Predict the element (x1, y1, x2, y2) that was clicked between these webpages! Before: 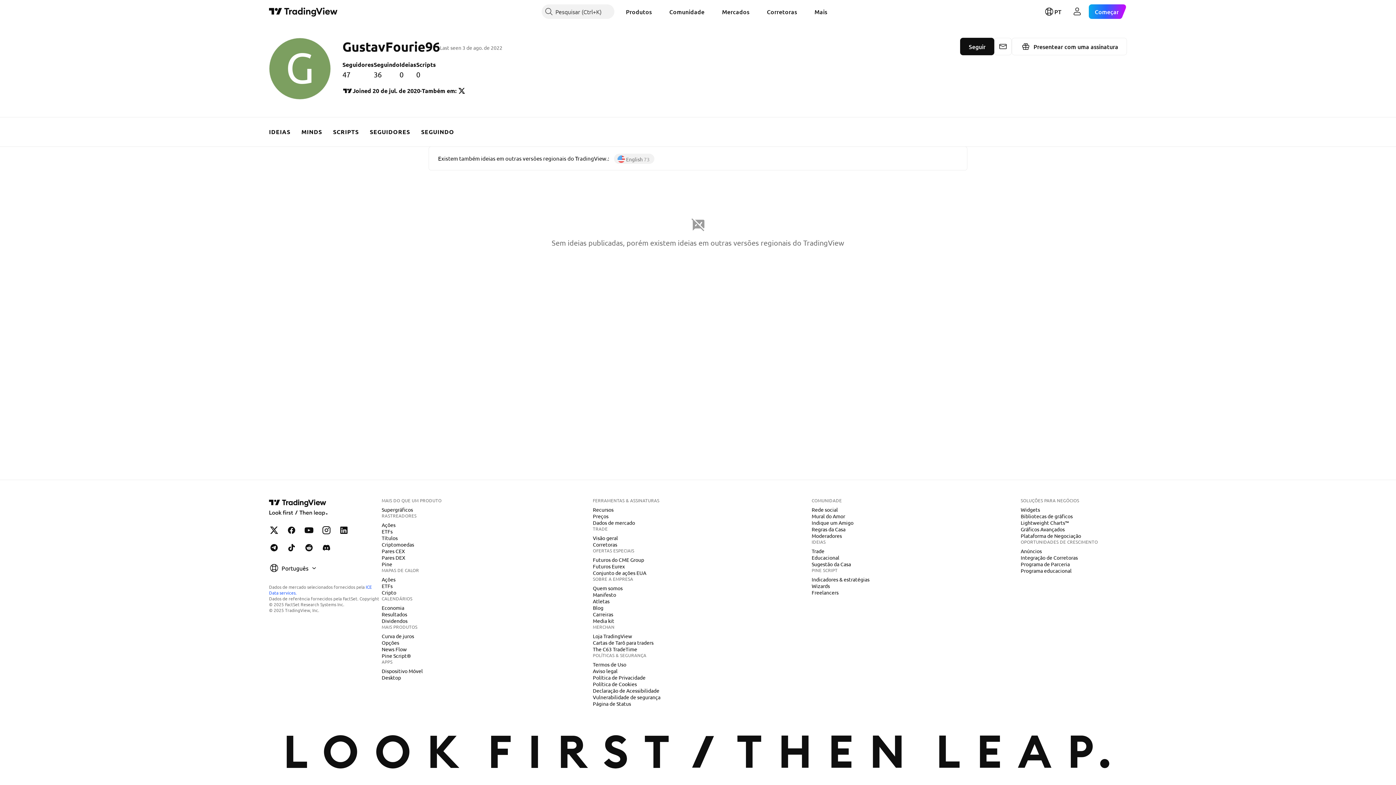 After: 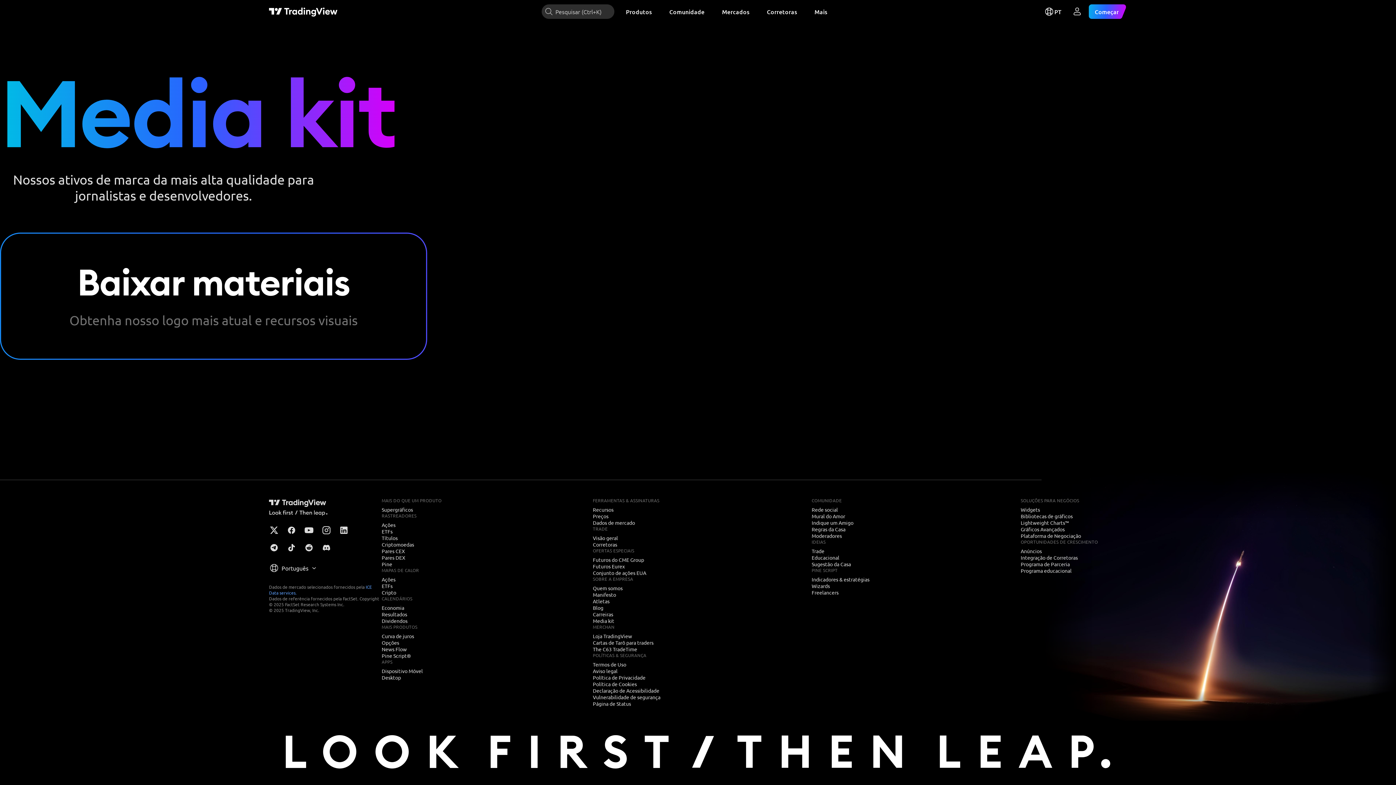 Action: label: Media kit bbox: (590, 617, 617, 624)